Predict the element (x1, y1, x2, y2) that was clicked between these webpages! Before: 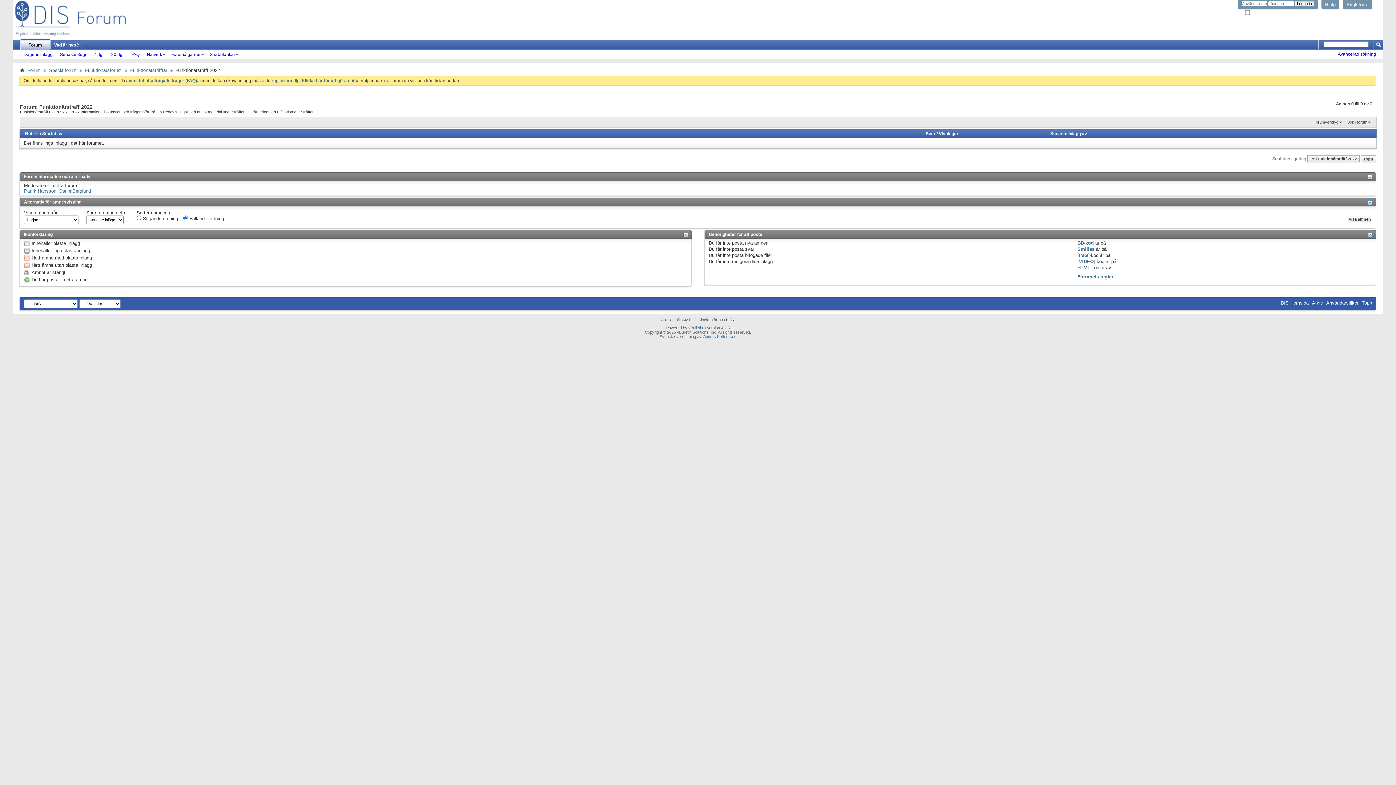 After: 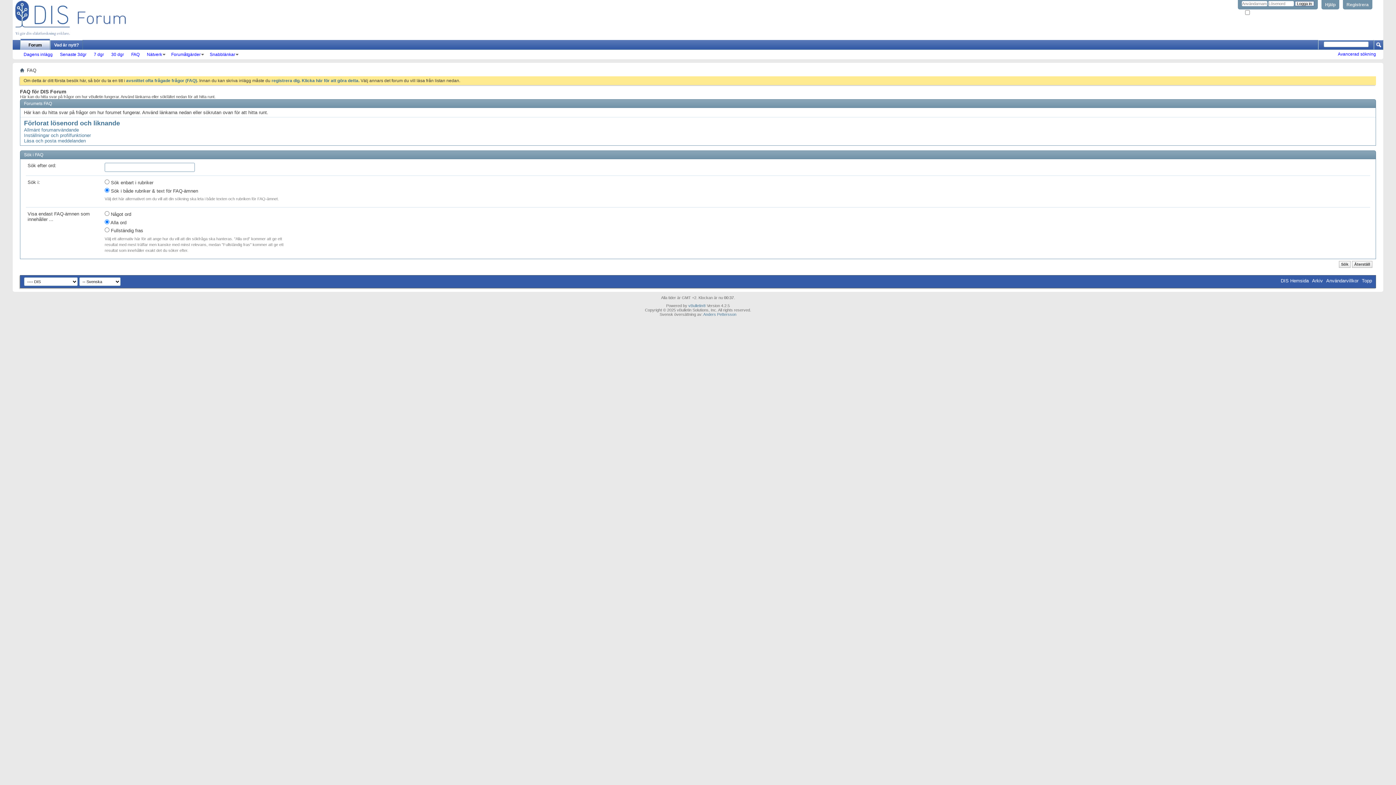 Action: bbox: (127, 52, 143, 57) label: FAQ